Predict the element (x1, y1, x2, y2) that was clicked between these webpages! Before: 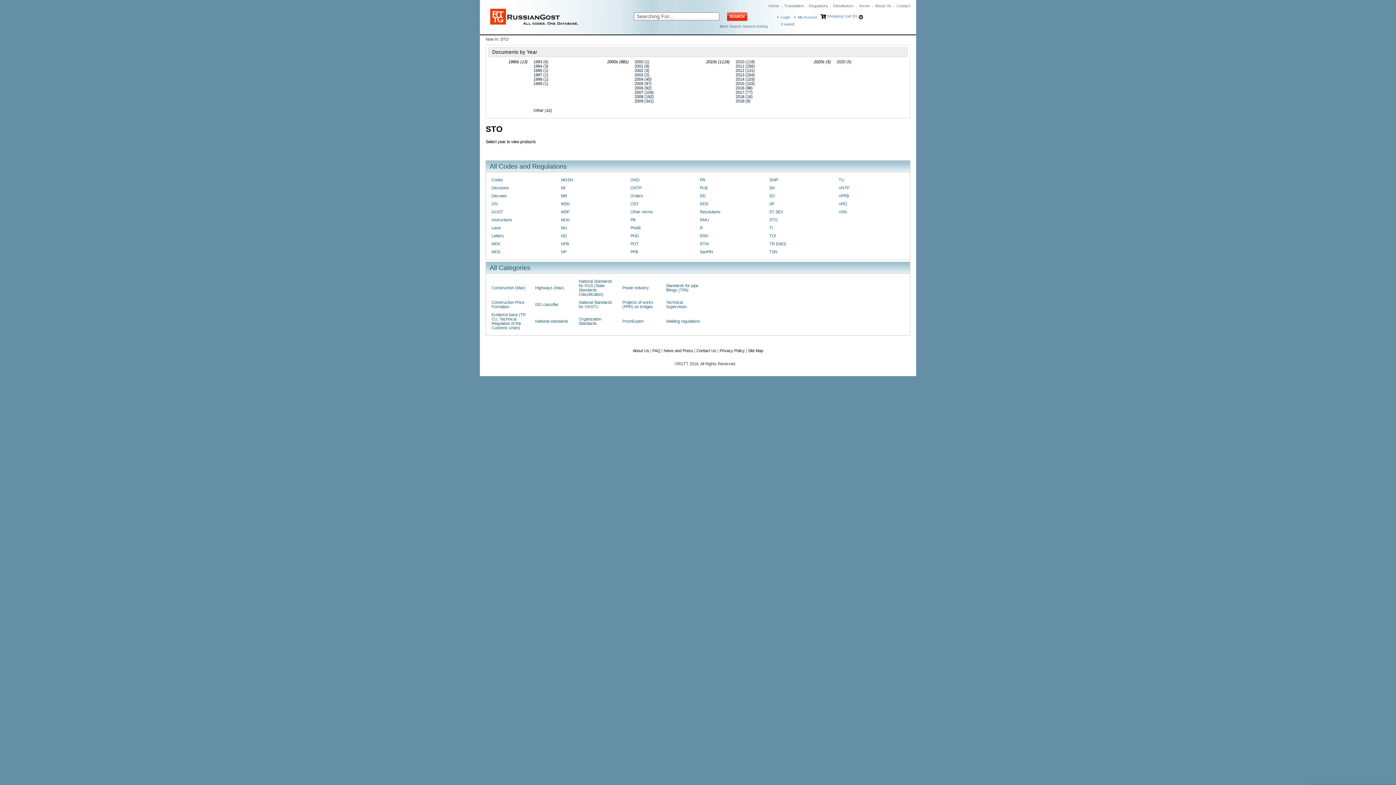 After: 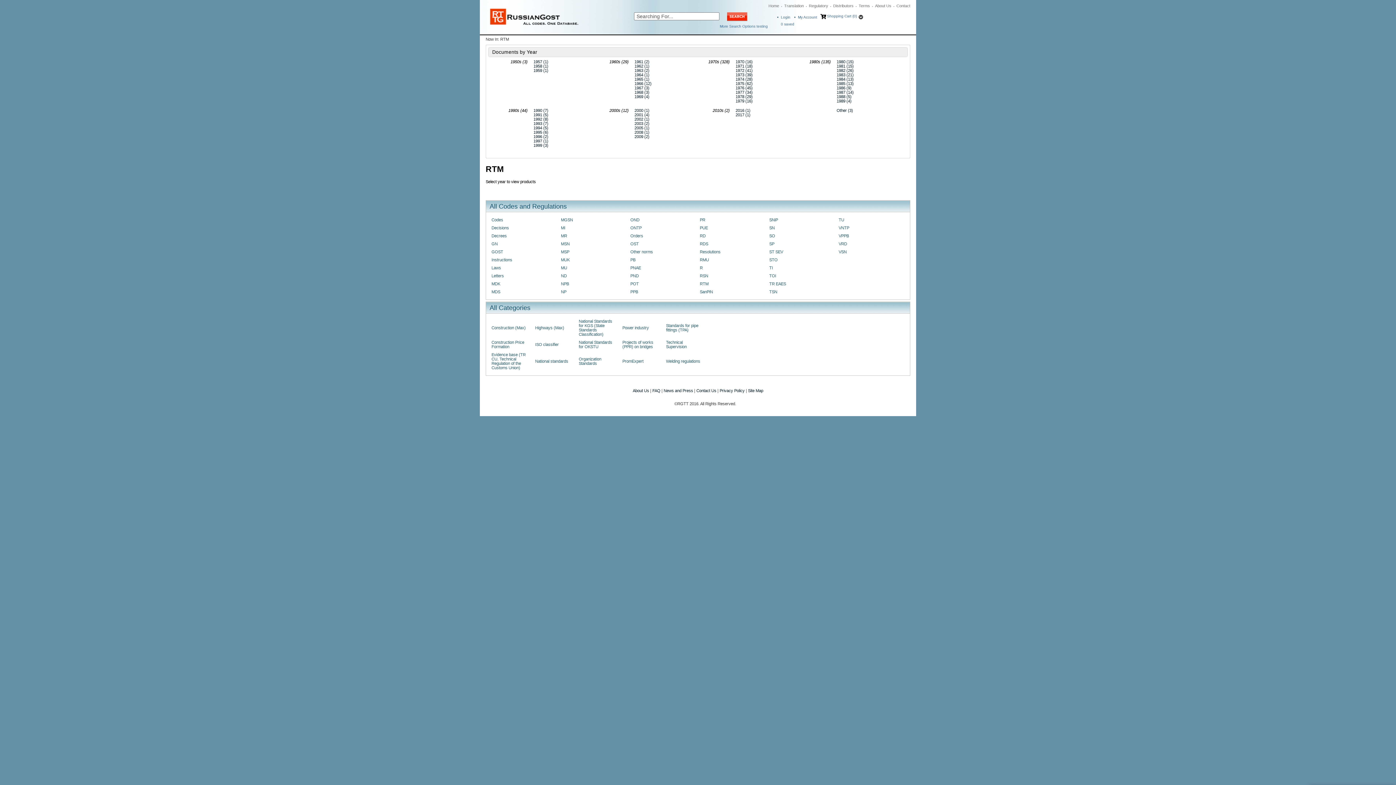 Action: label: RTM bbox: (700, 241, 708, 246)